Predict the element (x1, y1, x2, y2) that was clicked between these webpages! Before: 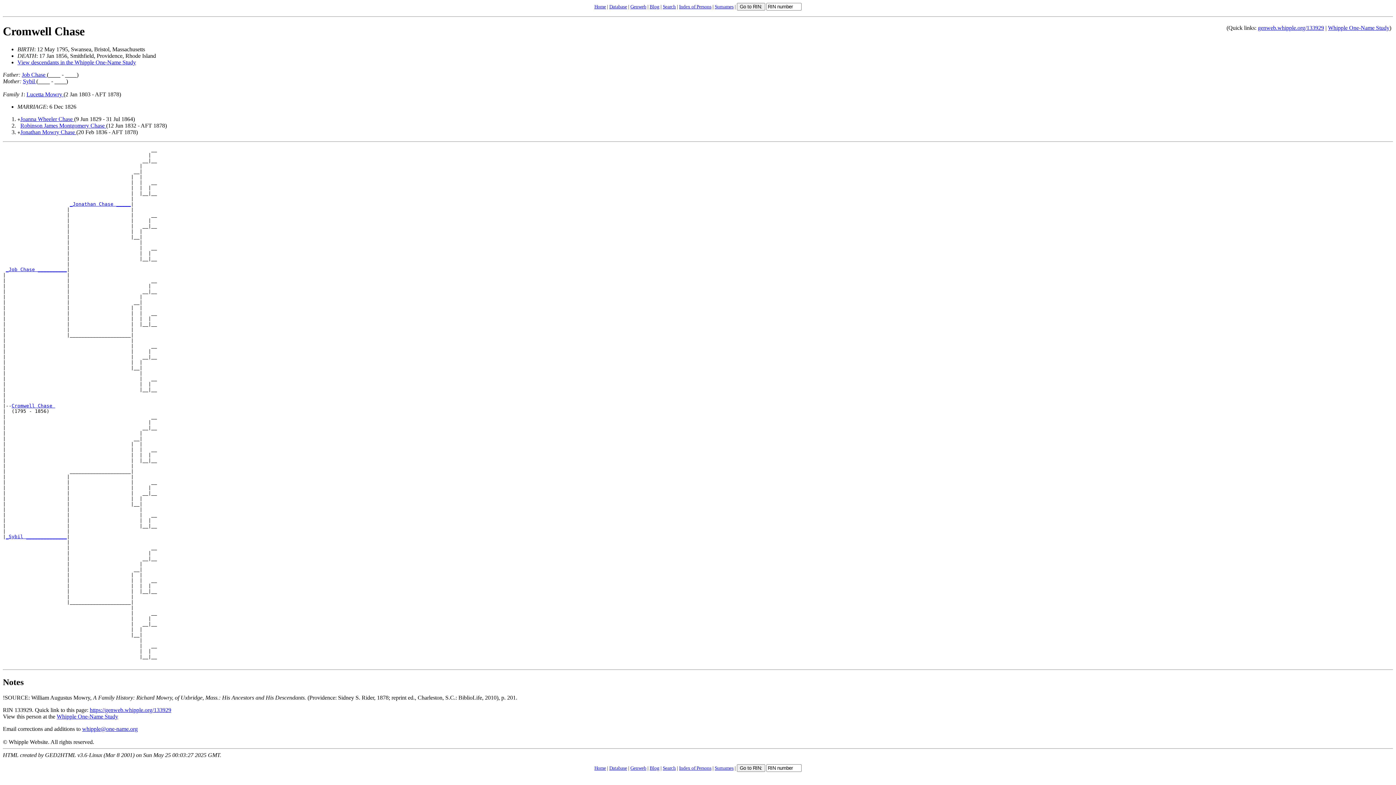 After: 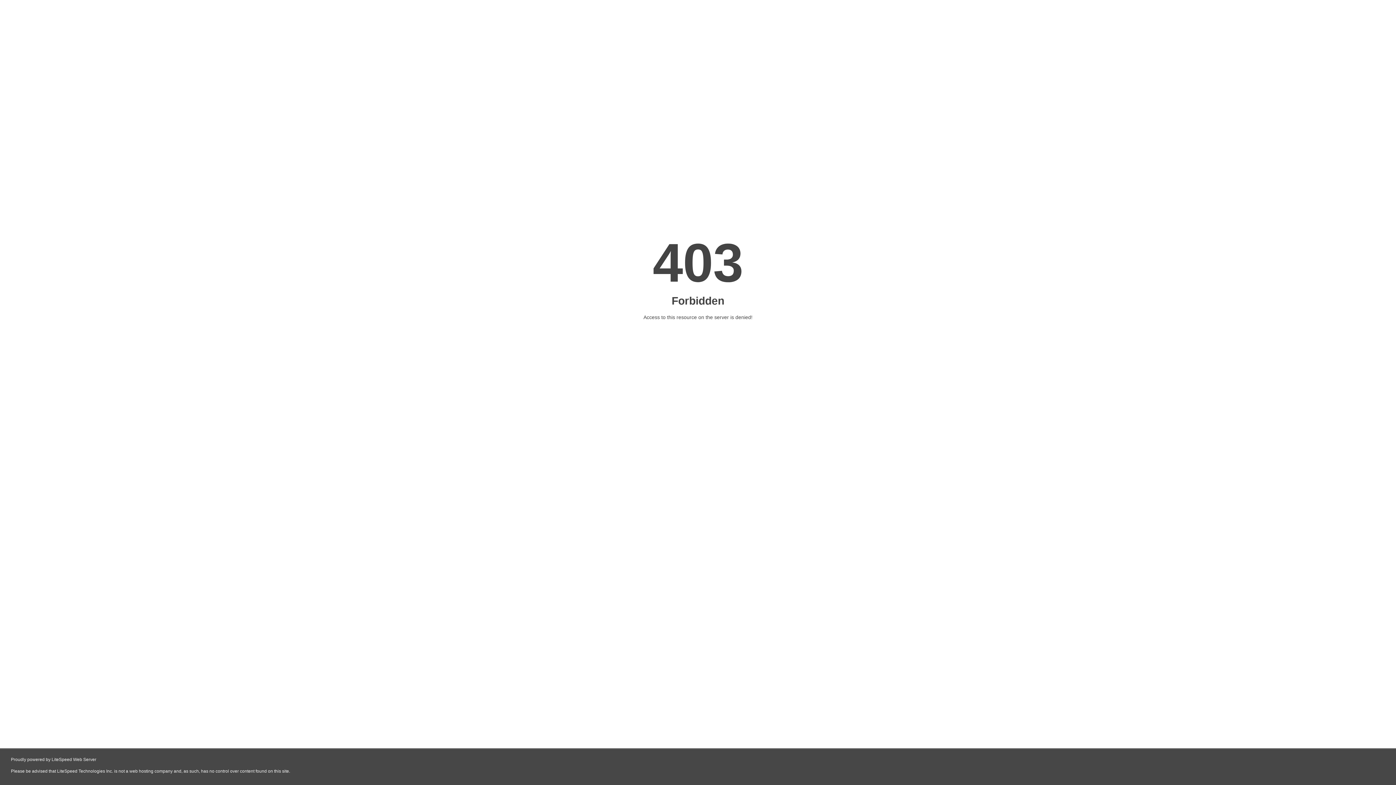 Action: bbox: (609, 4, 627, 9) label: Database